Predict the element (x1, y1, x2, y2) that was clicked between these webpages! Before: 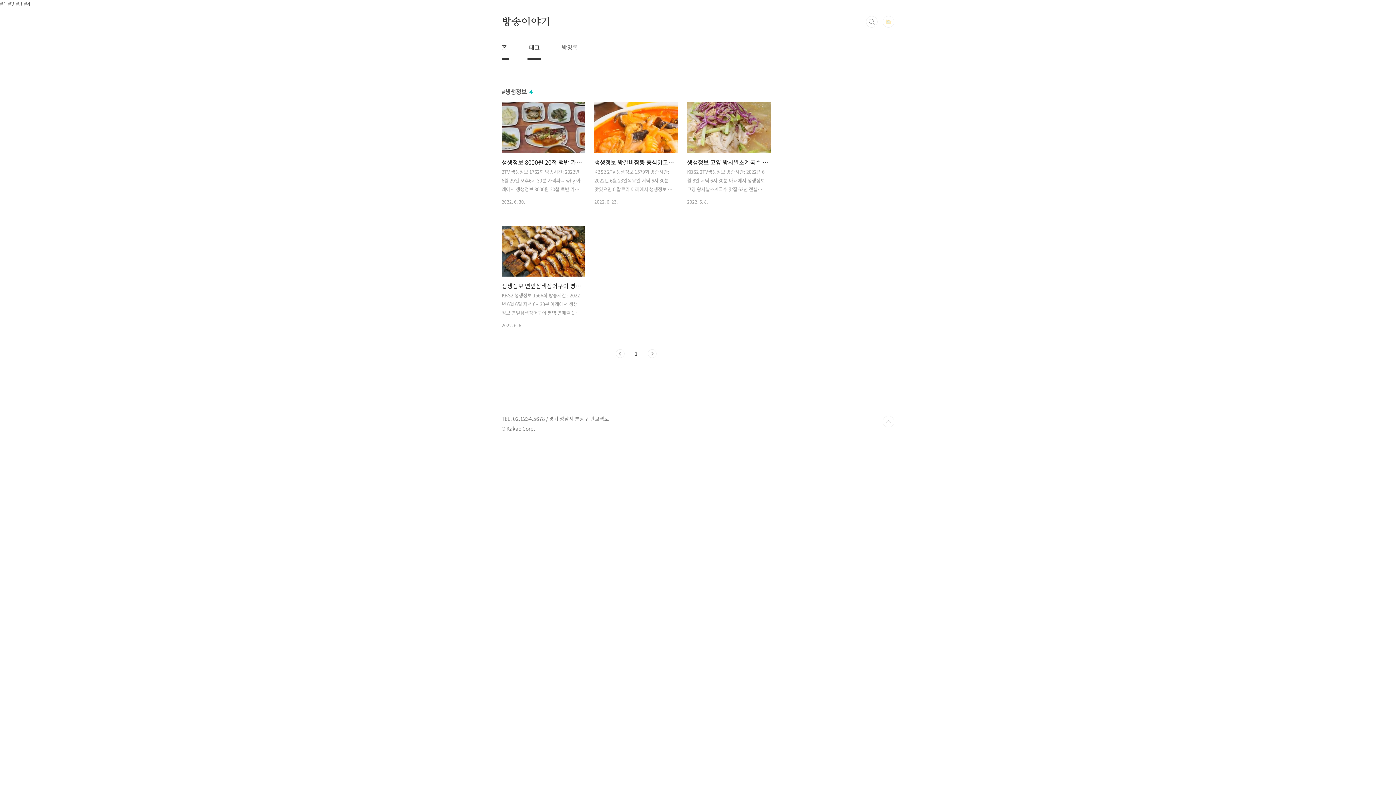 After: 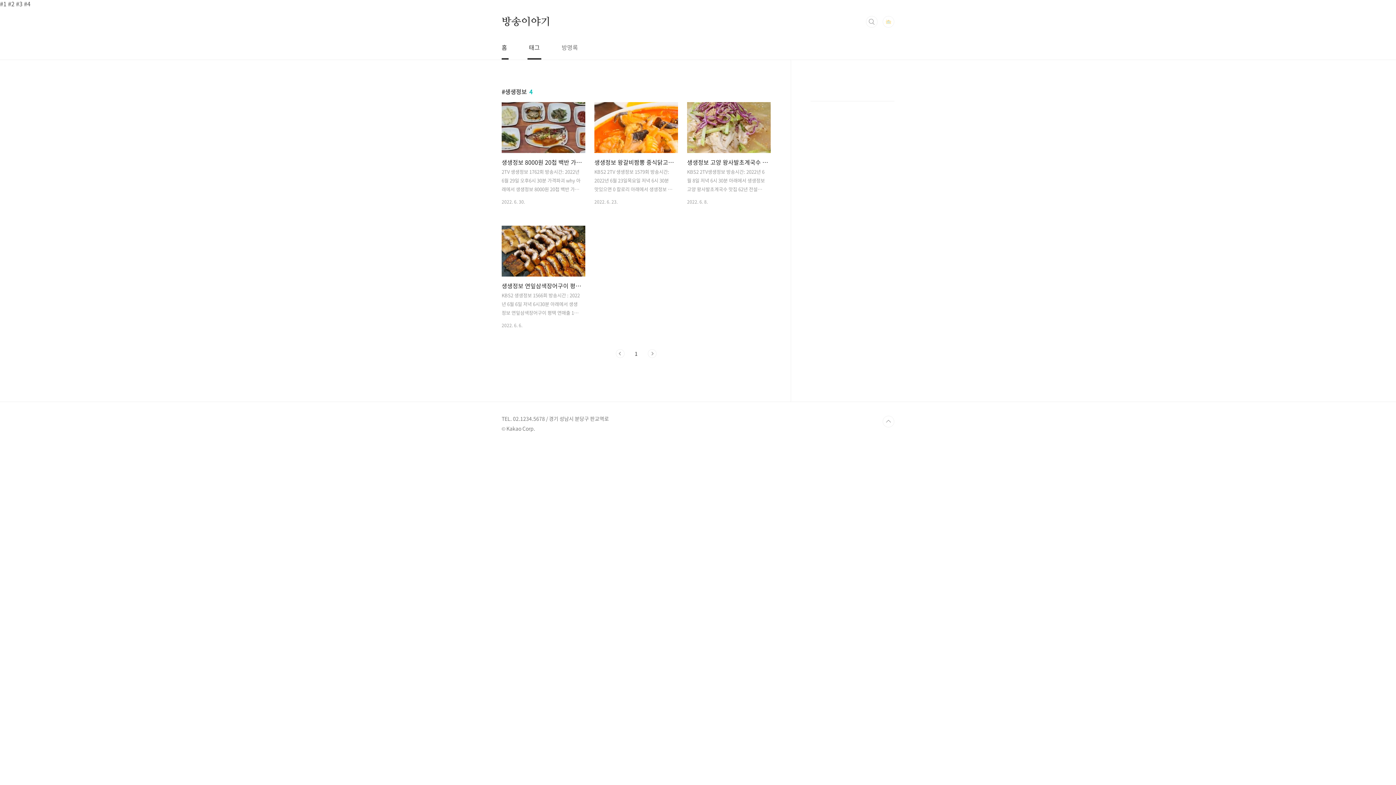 Action: label: 다음 bbox: (648, 349, 656, 358)